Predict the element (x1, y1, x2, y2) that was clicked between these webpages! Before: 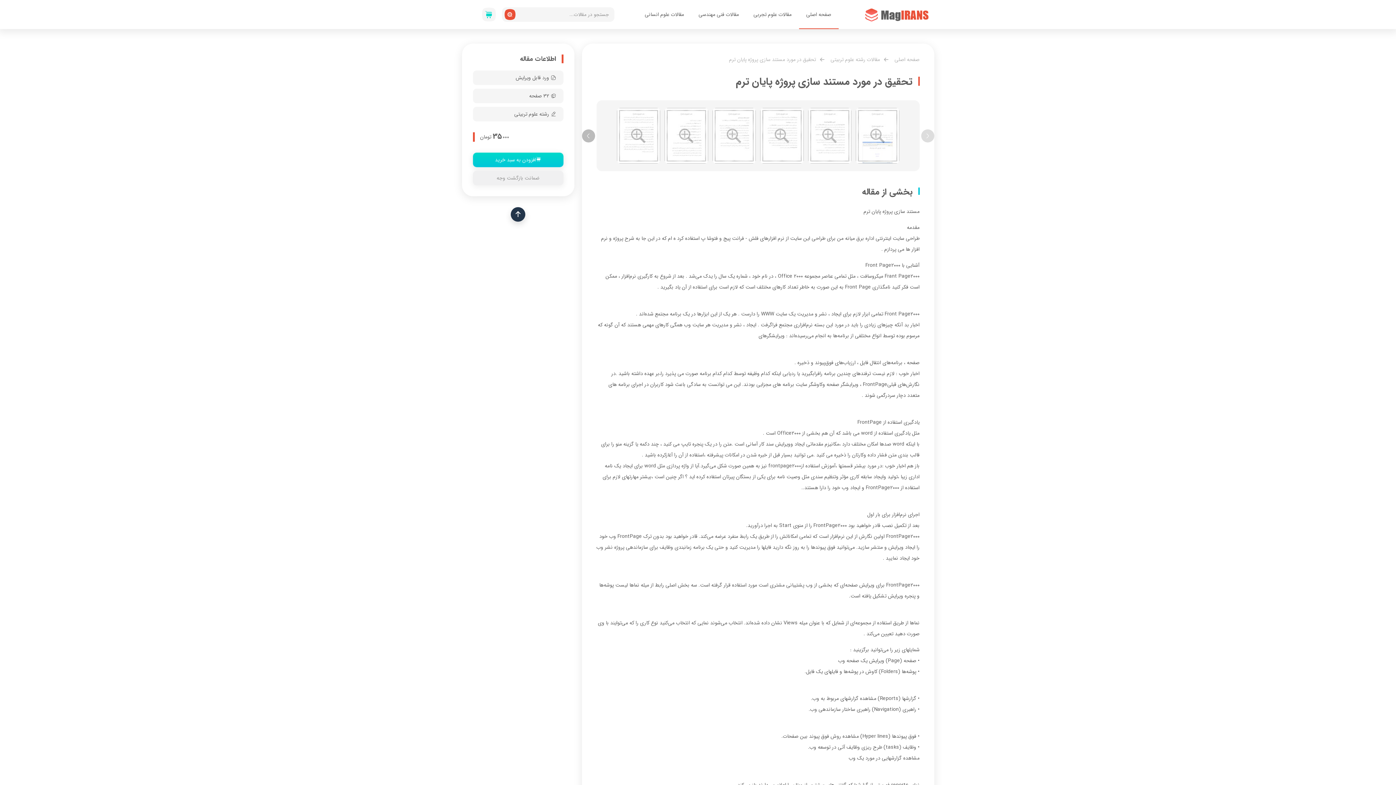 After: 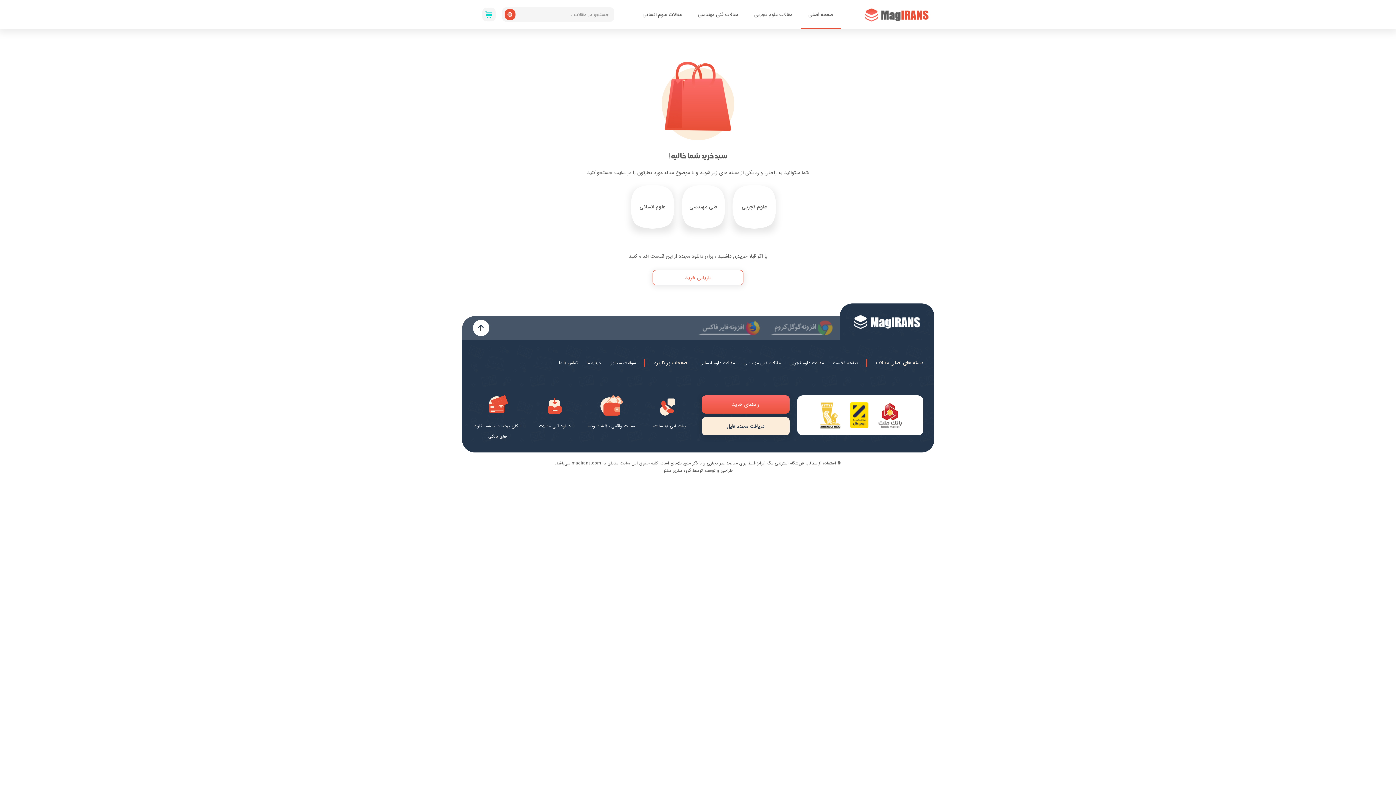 Action: bbox: (483, 9, 494, 20)